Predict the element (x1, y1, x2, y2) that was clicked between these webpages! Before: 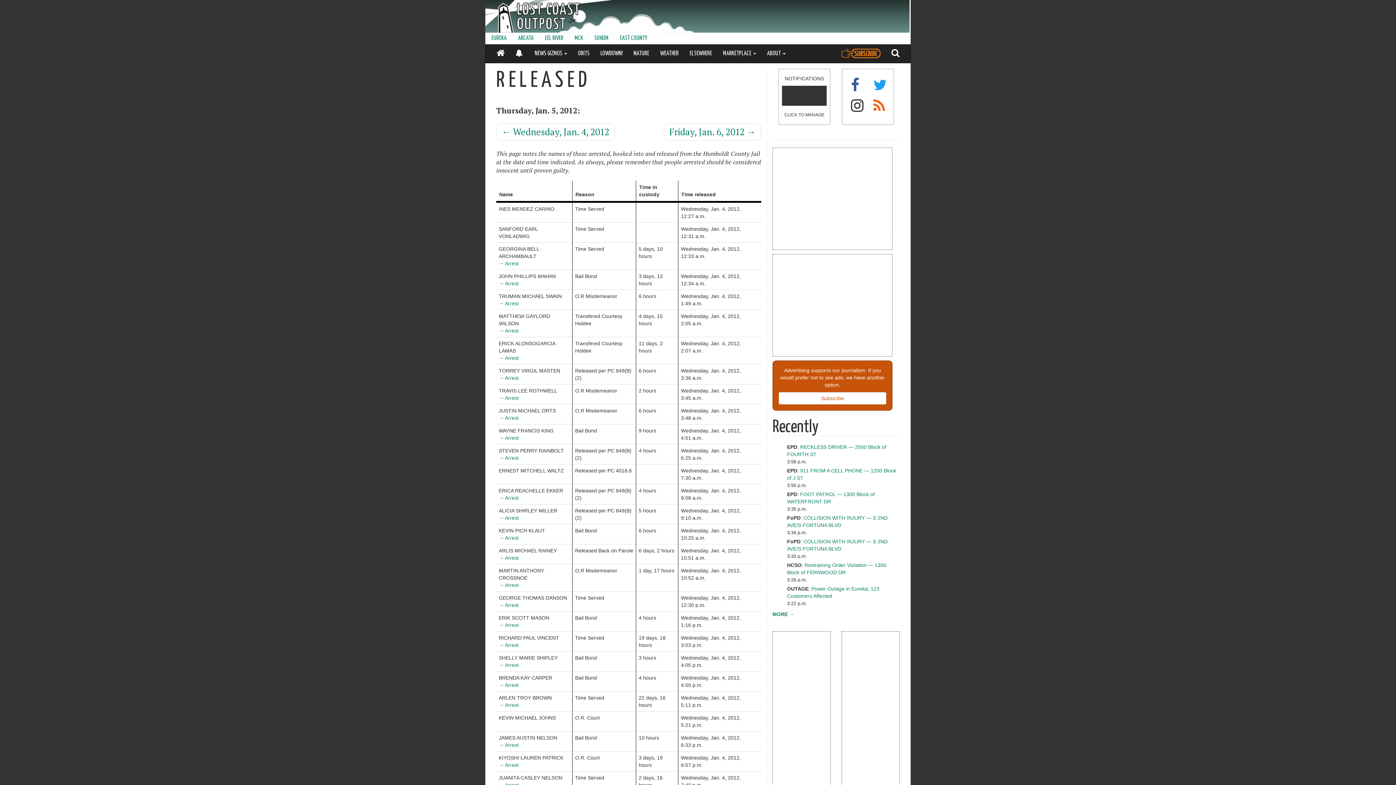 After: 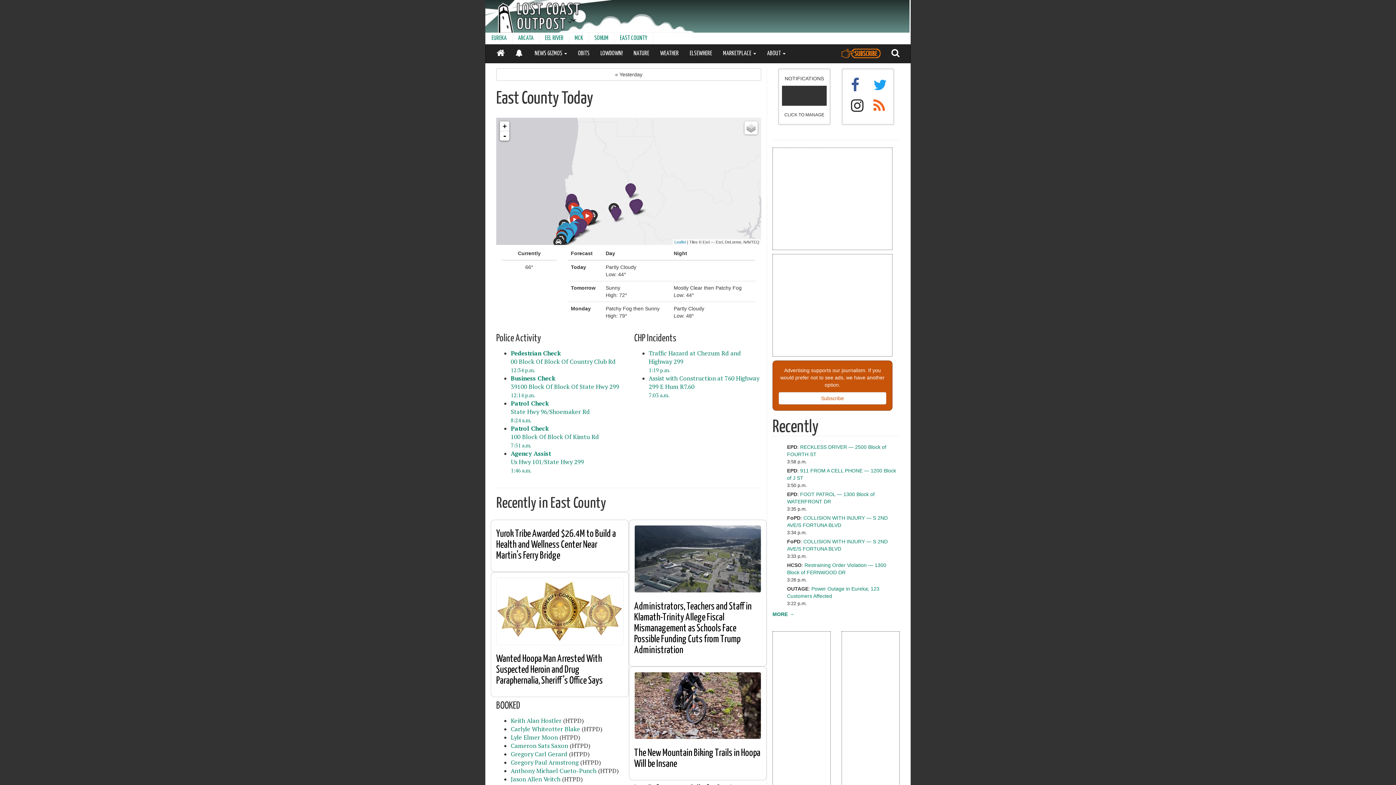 Action: bbox: (614, 33, 653, 44) label: EAST COUNTY